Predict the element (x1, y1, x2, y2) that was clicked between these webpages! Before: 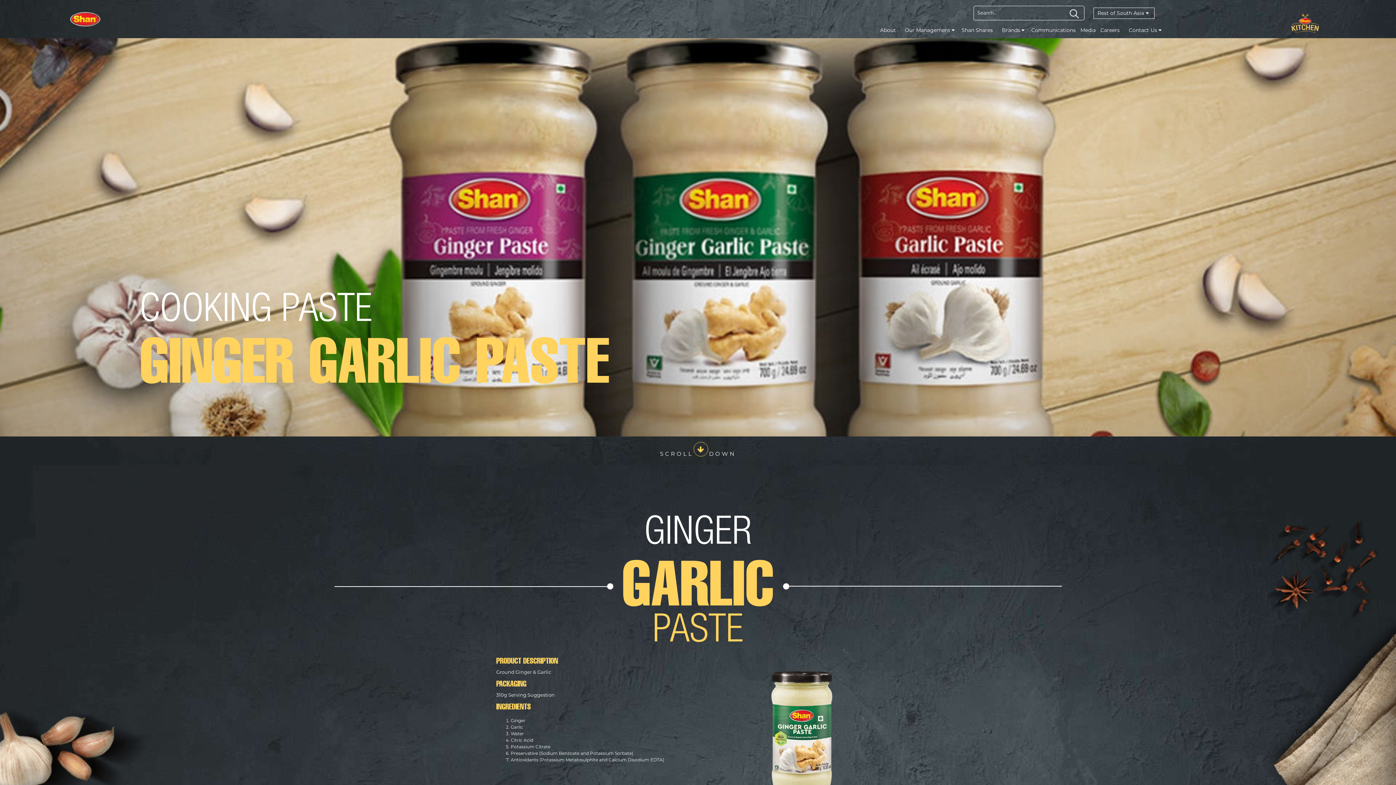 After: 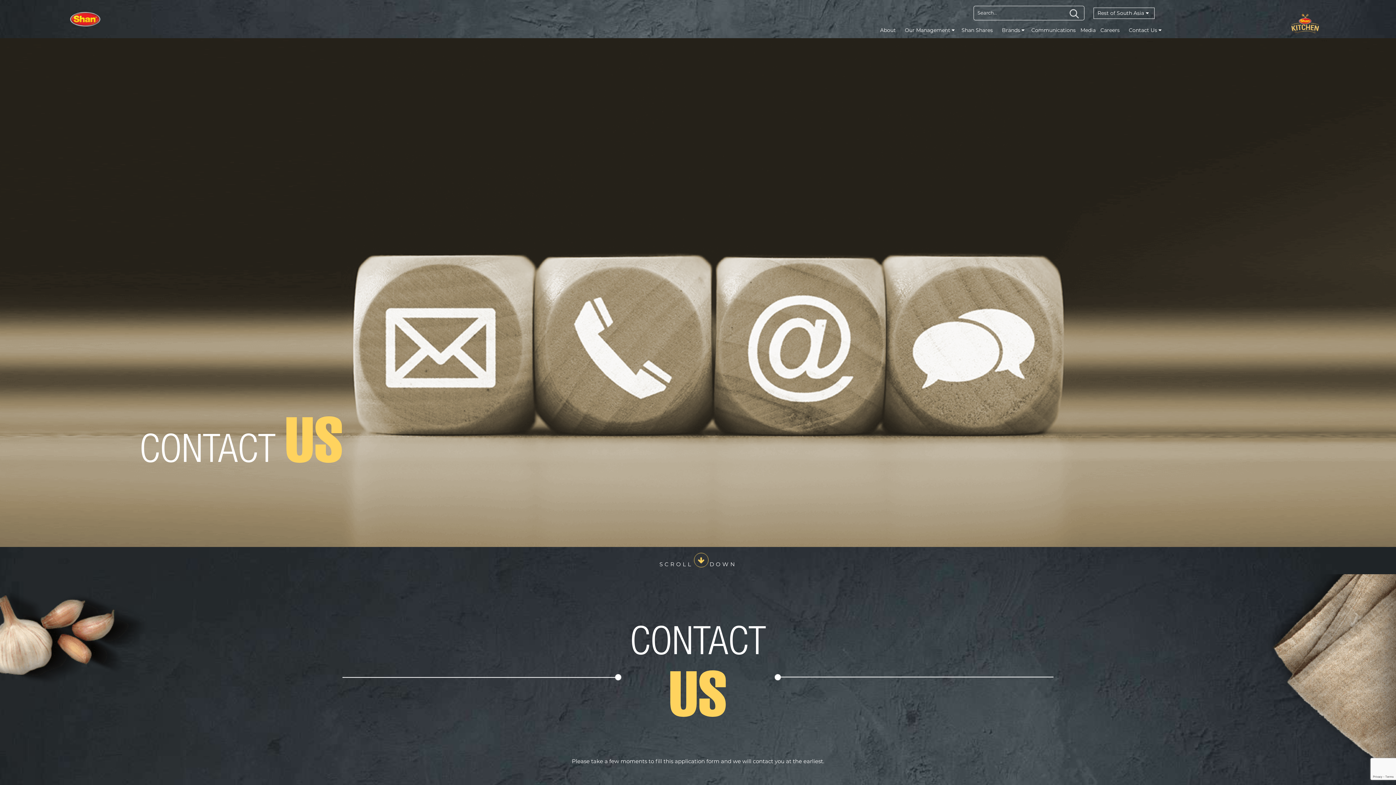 Action: bbox: (1126, 26, 1164, 34) label: Contact Us 